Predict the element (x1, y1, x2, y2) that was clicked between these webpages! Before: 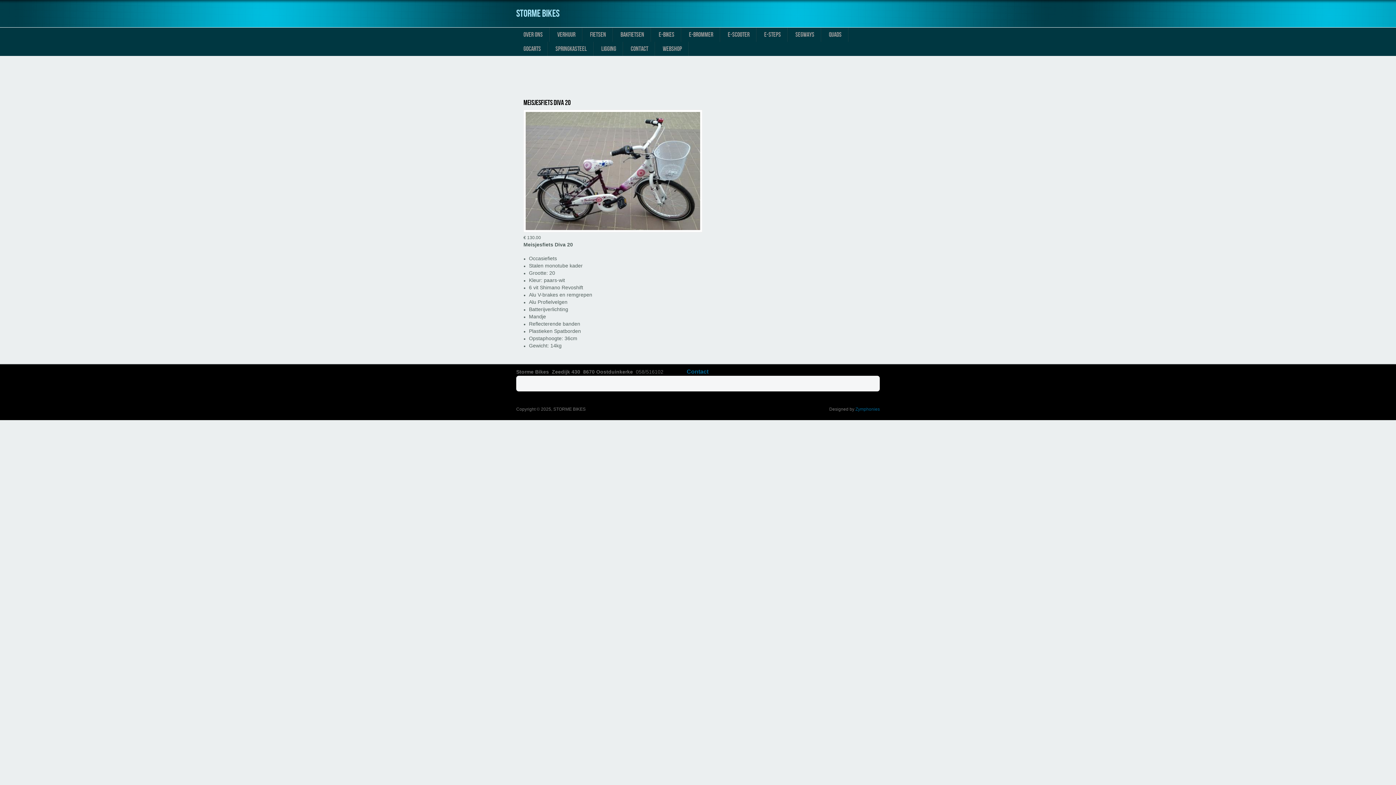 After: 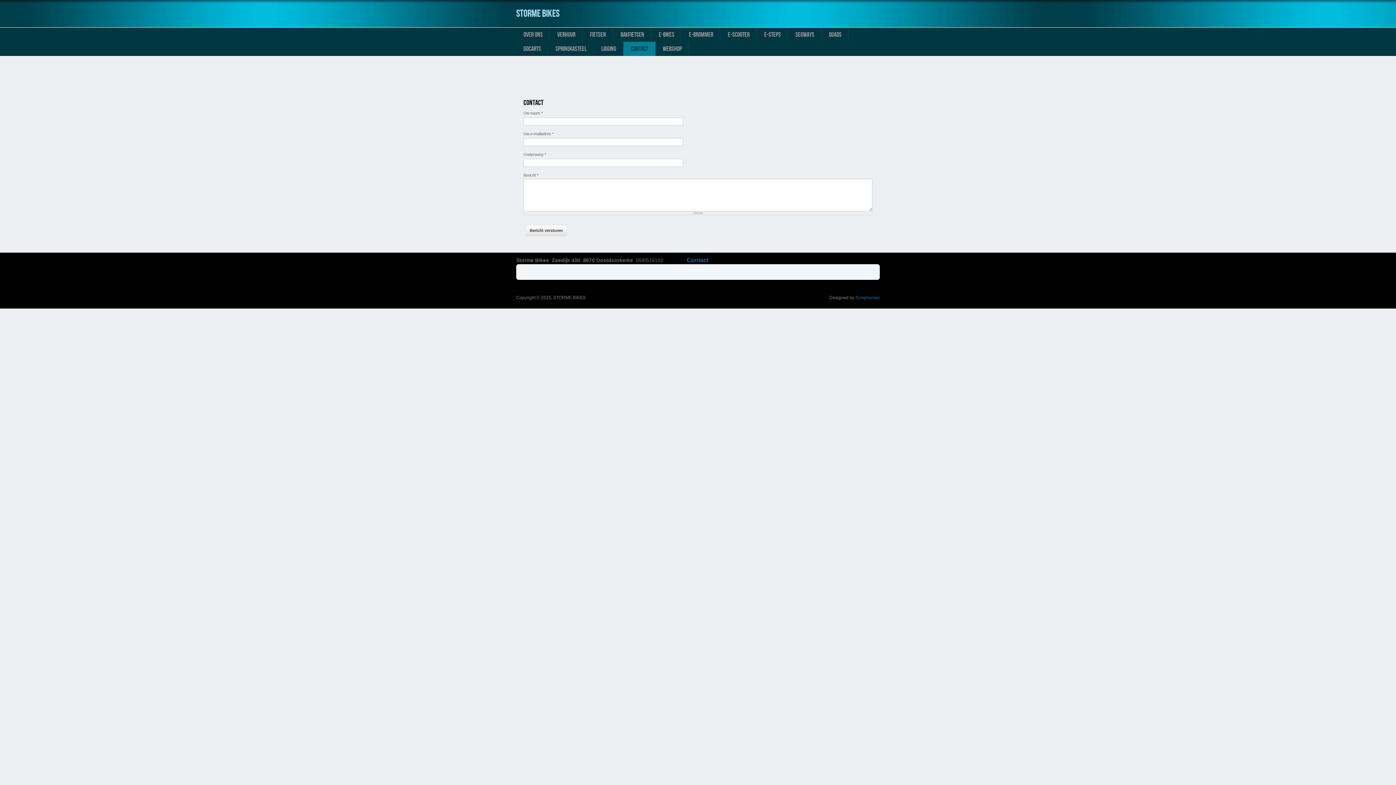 Action: bbox: (623, 41, 655, 56) label: CONTACT